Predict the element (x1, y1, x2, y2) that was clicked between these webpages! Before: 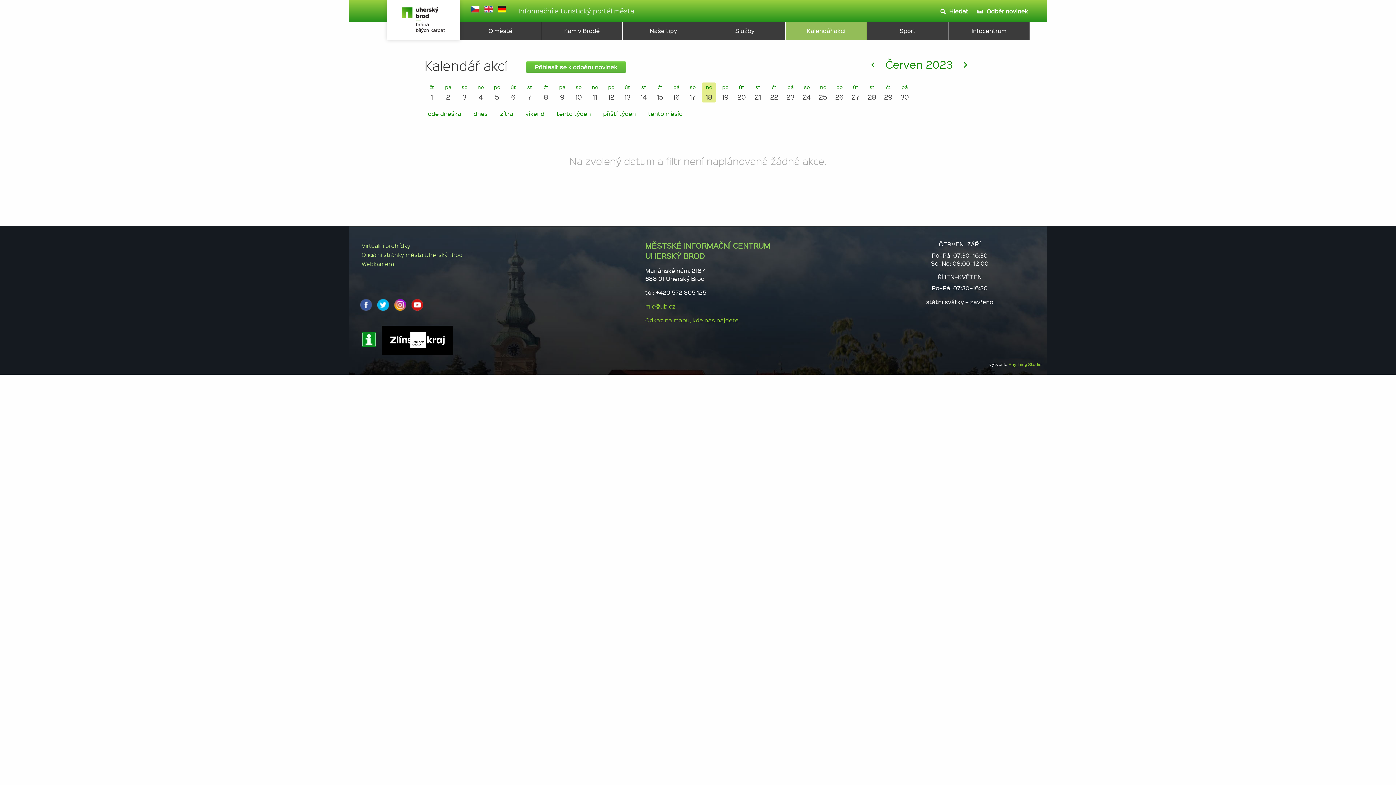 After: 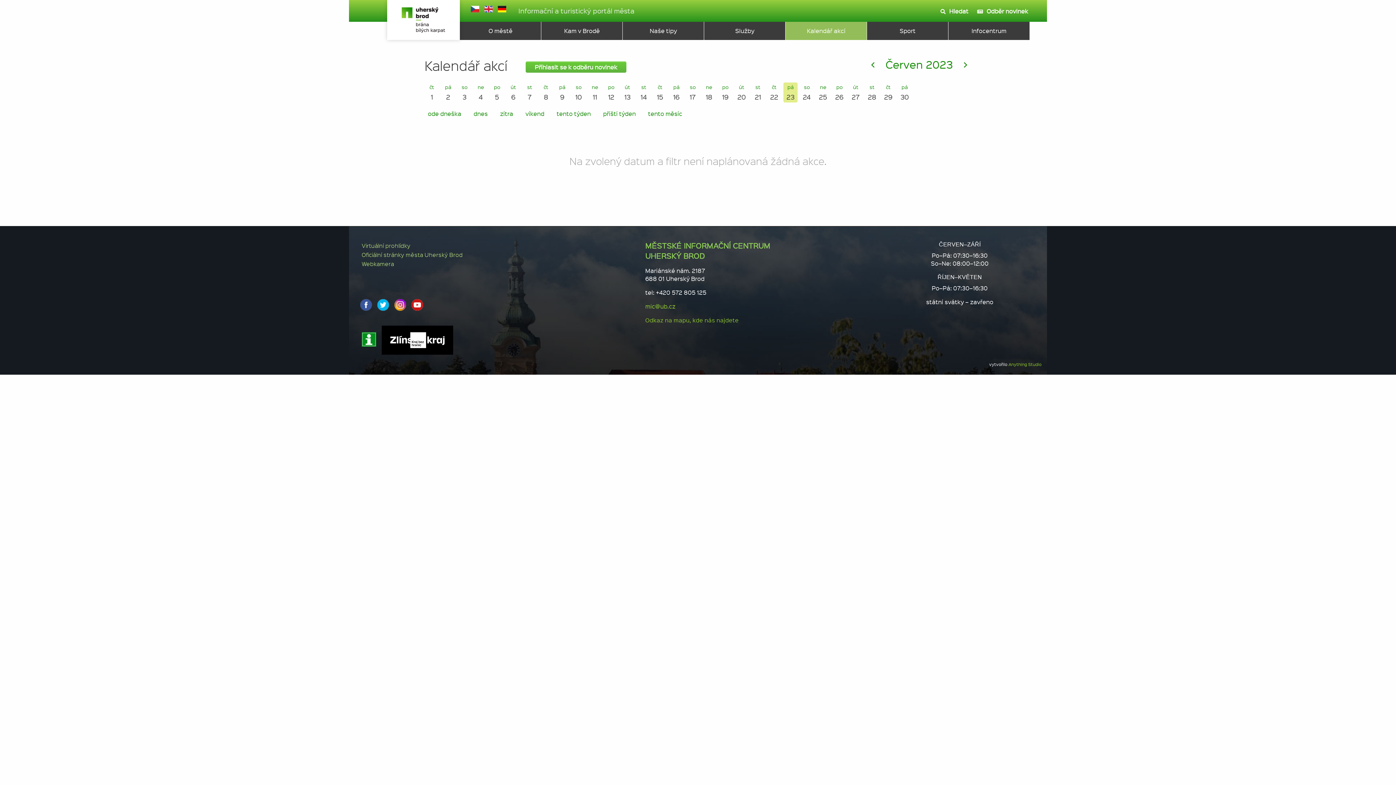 Action: label: pá
23 bbox: (783, 82, 797, 102)